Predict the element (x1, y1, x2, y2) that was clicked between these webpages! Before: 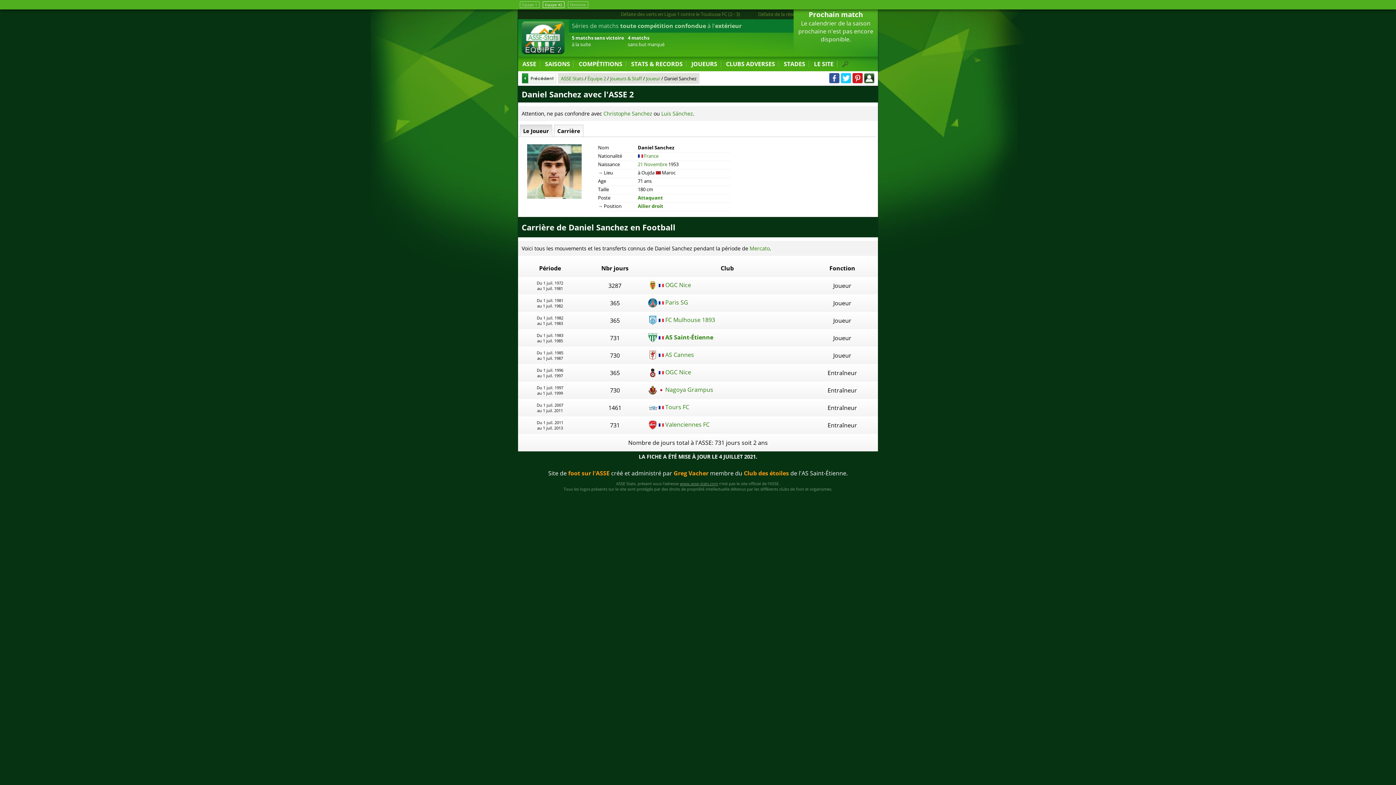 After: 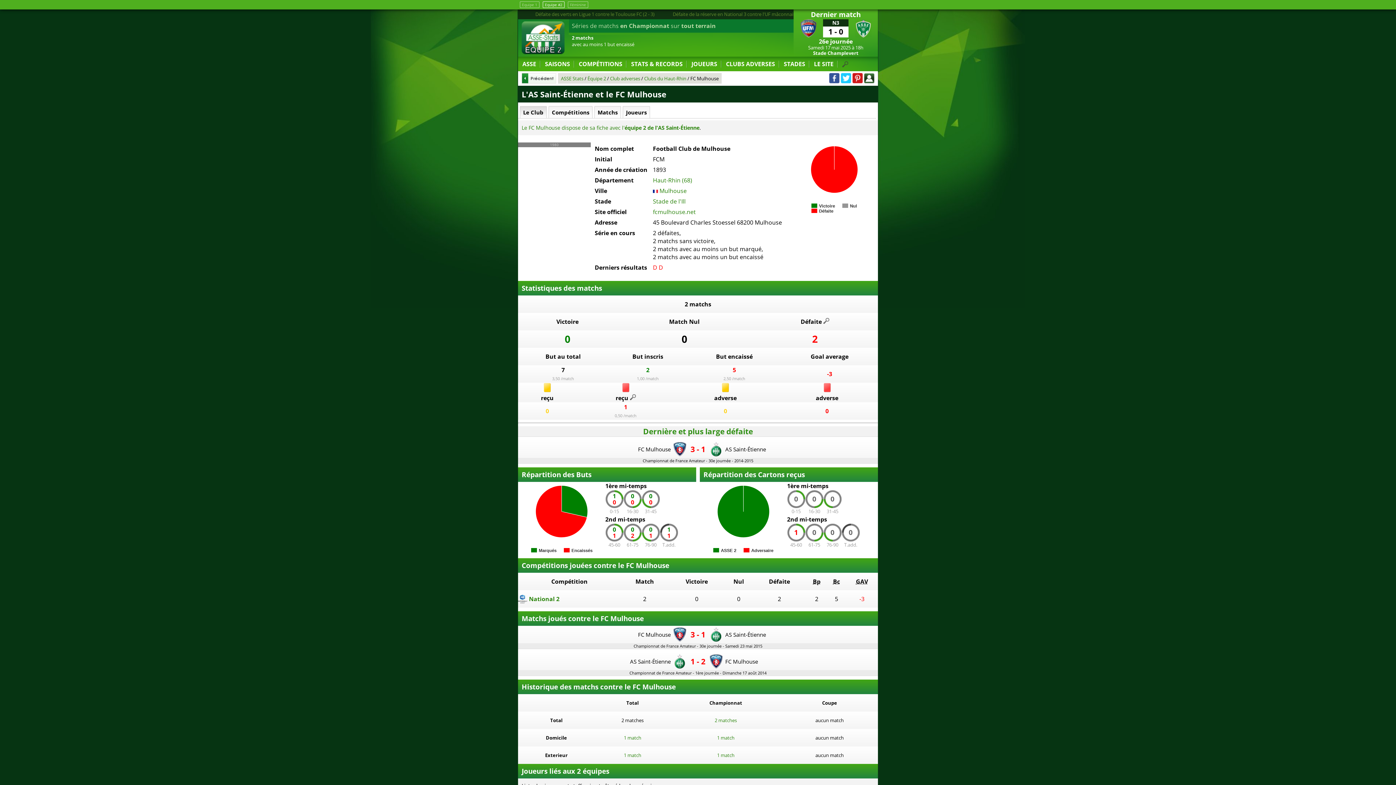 Action: bbox: (648, 316, 715, 324) label:   FC Mulhouse 1893